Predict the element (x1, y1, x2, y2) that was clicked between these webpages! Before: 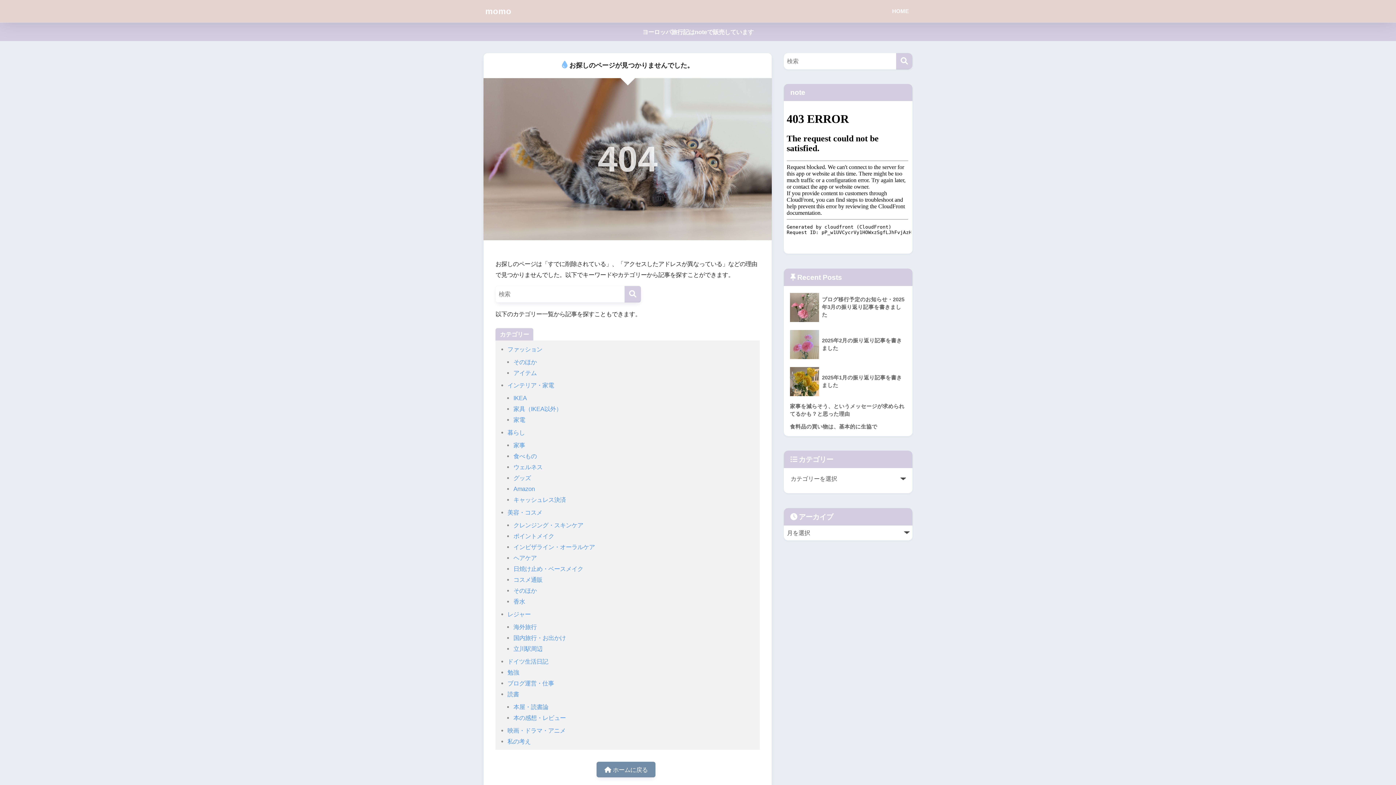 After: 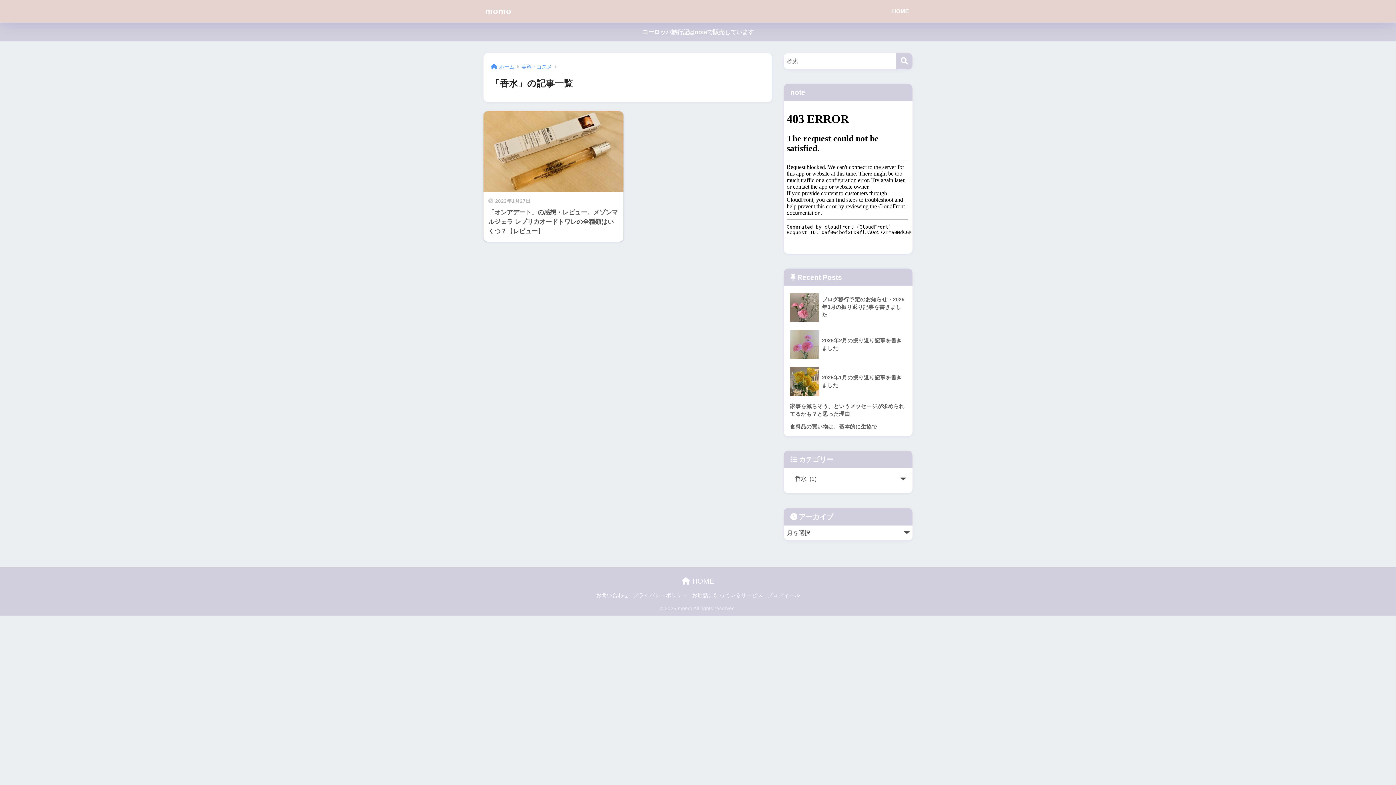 Action: bbox: (513, 598, 525, 605) label: 香水